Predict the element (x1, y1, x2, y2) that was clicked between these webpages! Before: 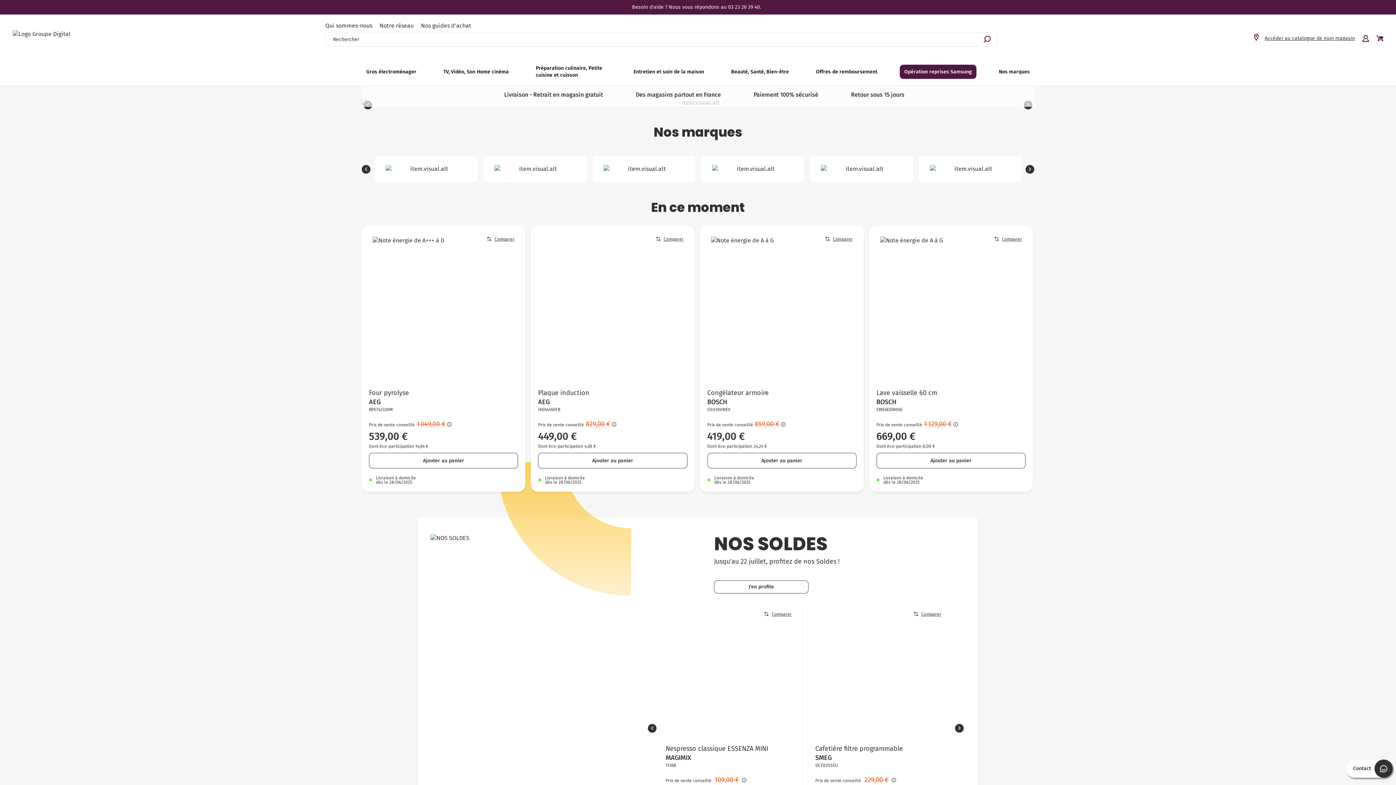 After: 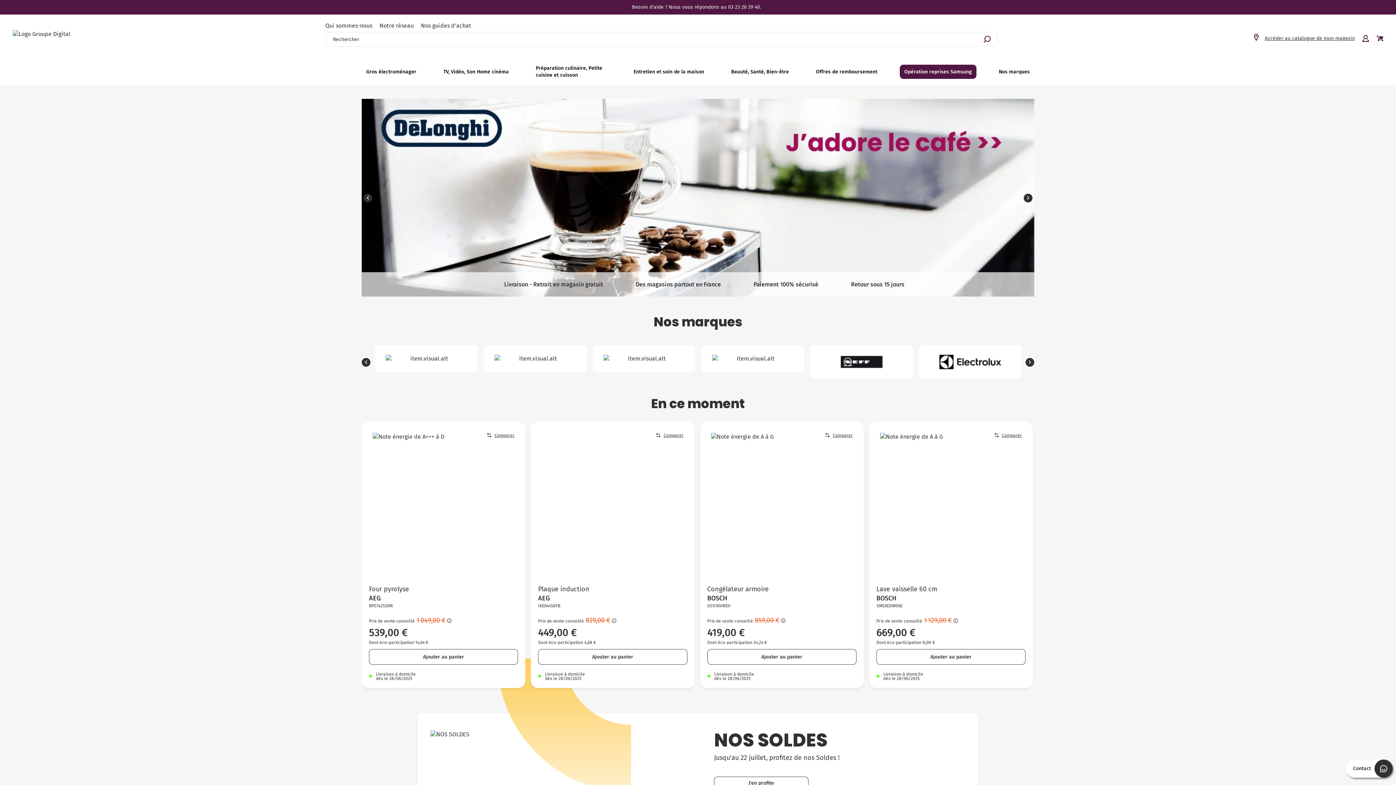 Action: bbox: (12, 30, 70, 37)